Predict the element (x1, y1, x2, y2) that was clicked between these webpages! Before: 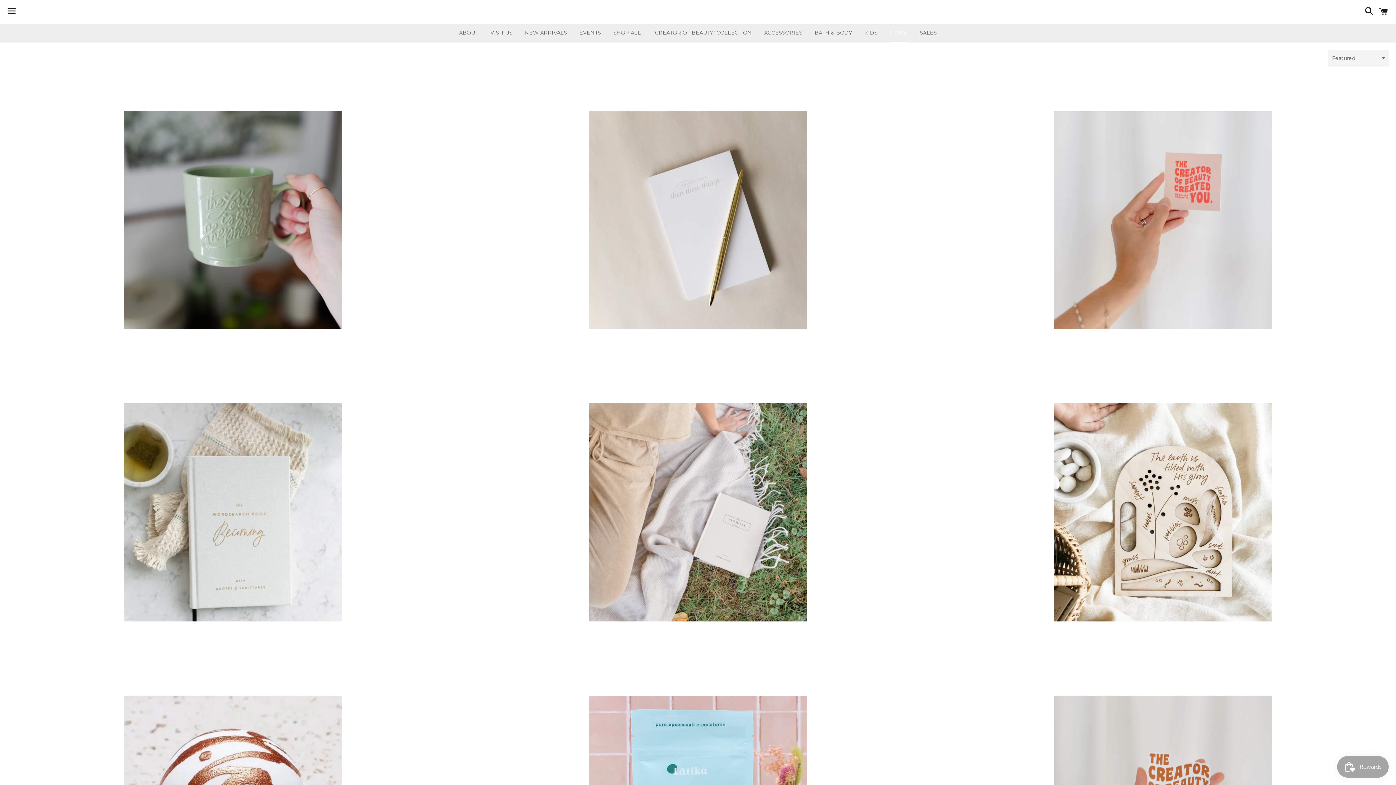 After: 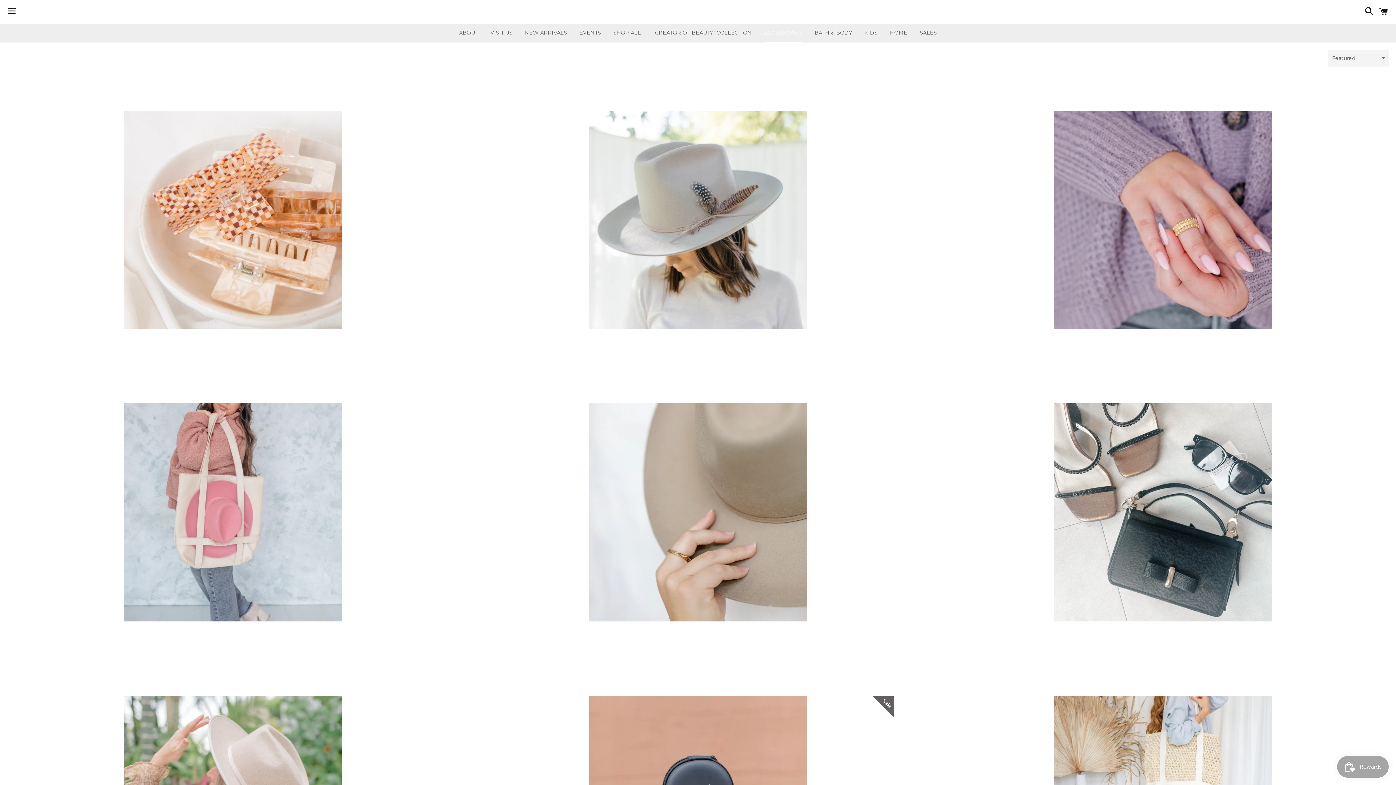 Action: label: ACCESSORIES bbox: (758, 23, 808, 41)